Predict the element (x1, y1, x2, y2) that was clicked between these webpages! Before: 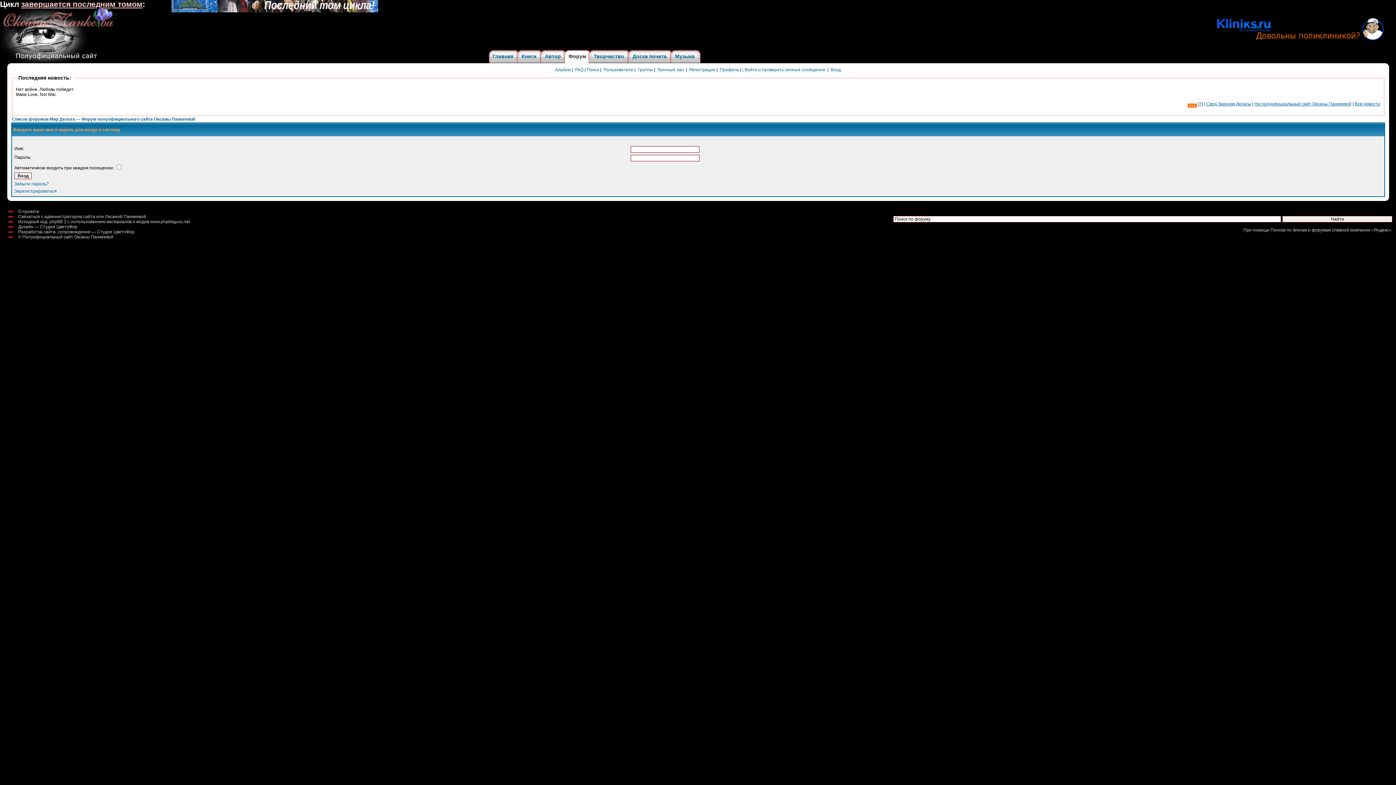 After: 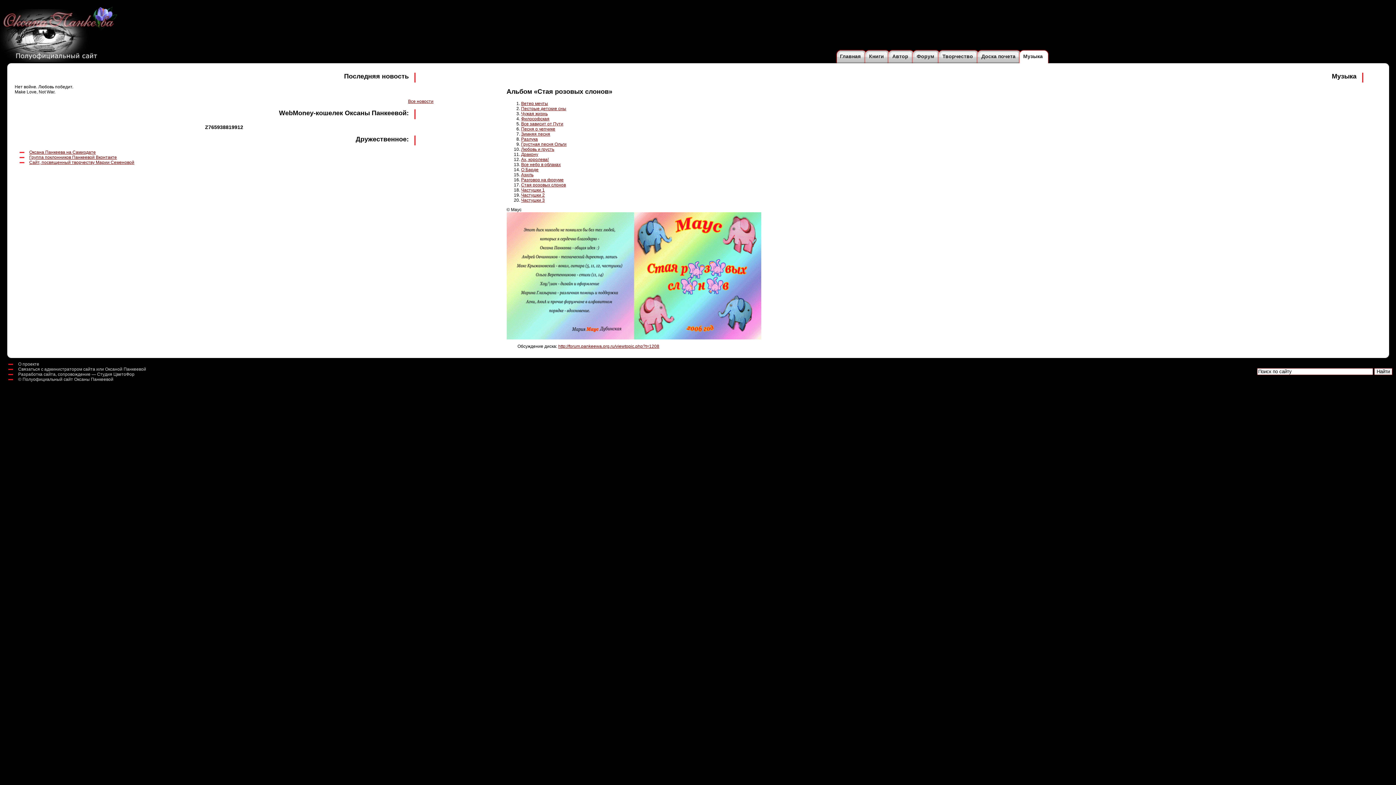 Action: bbox: (675, 53, 694, 59) label: Музыка